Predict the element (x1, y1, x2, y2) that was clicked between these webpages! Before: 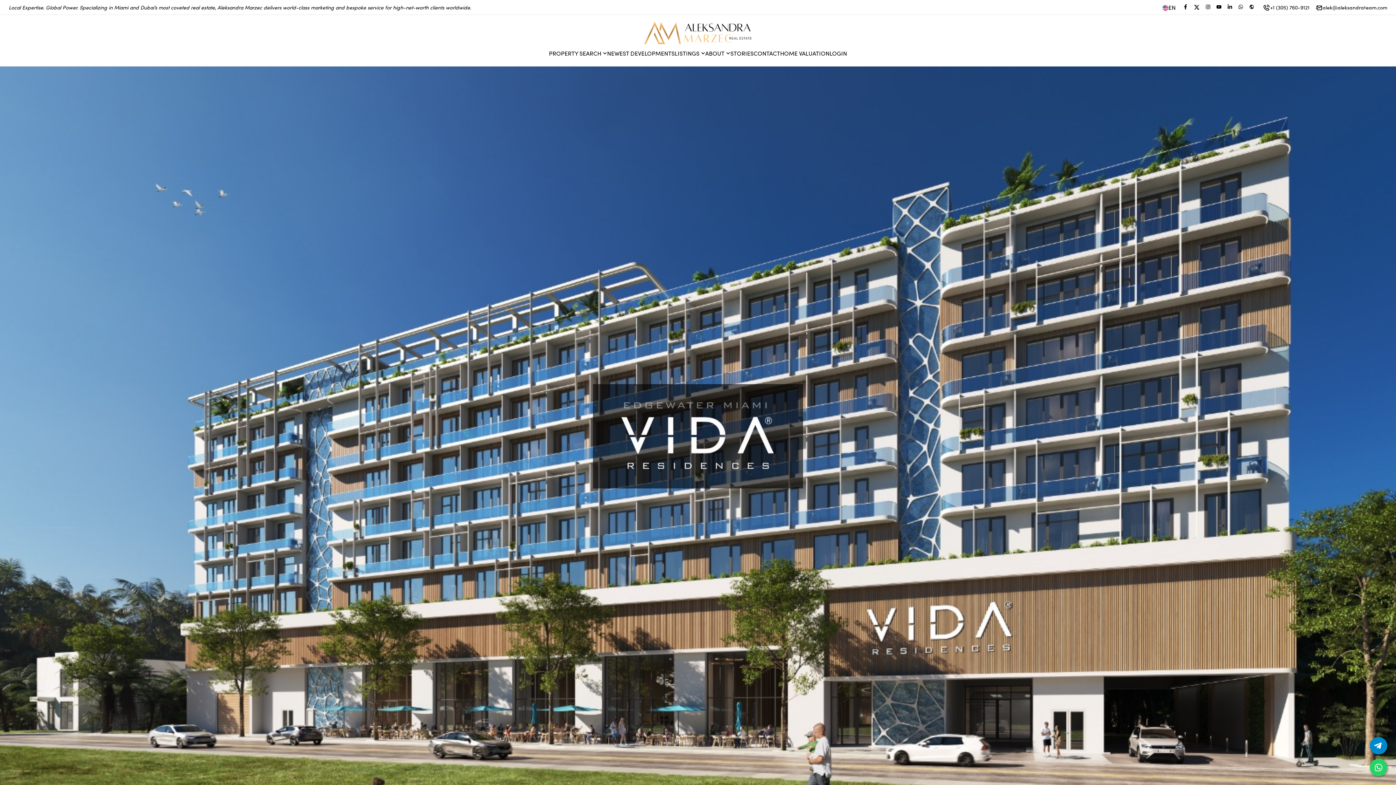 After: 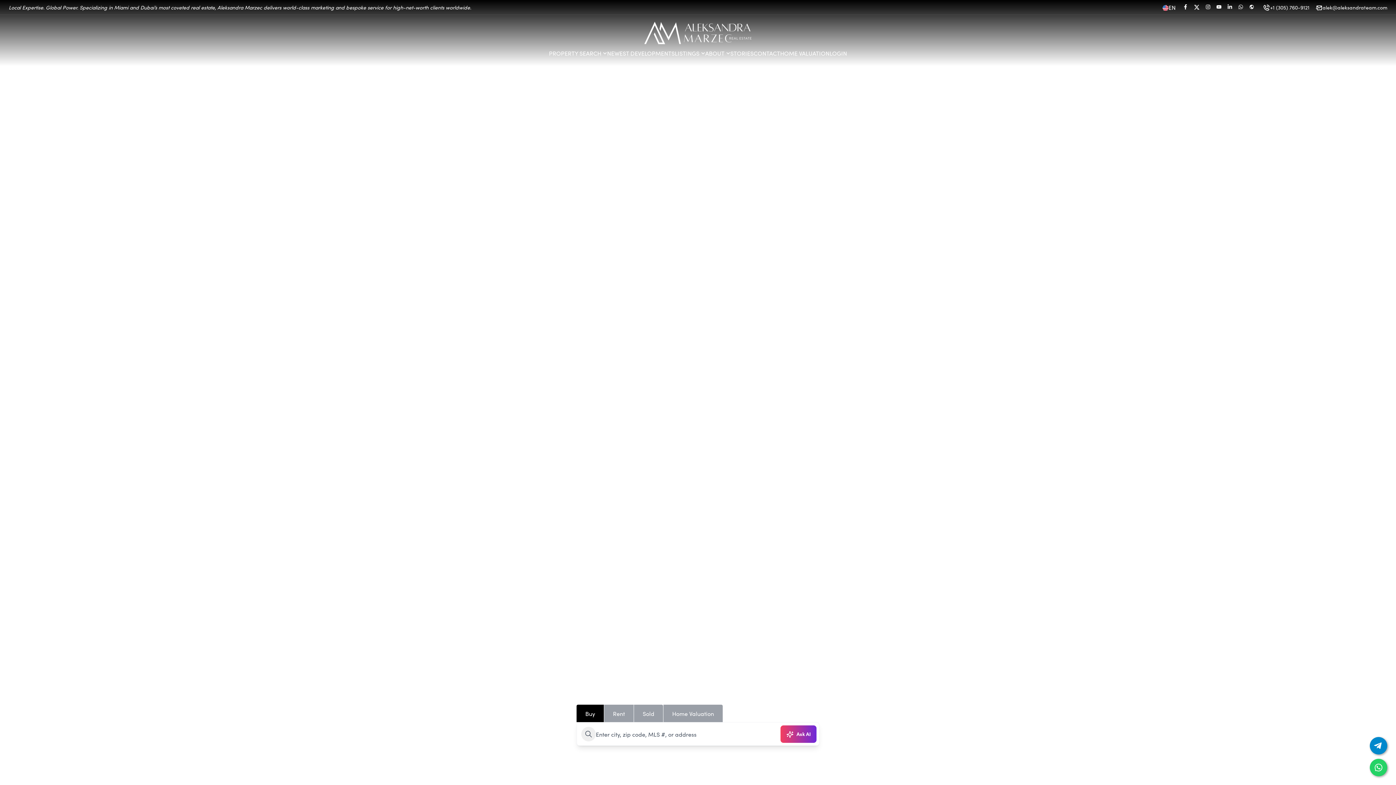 Action: bbox: (643, 20, 752, 45)